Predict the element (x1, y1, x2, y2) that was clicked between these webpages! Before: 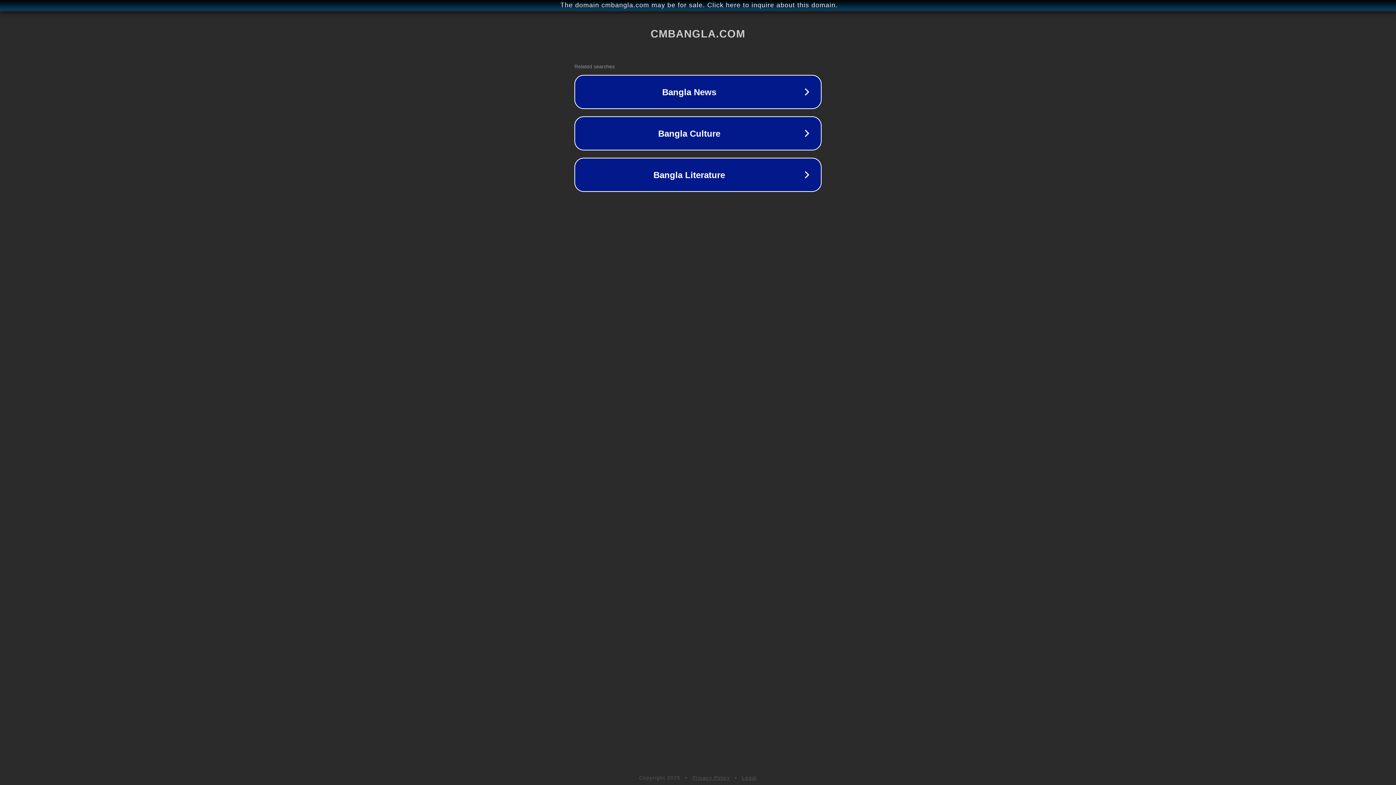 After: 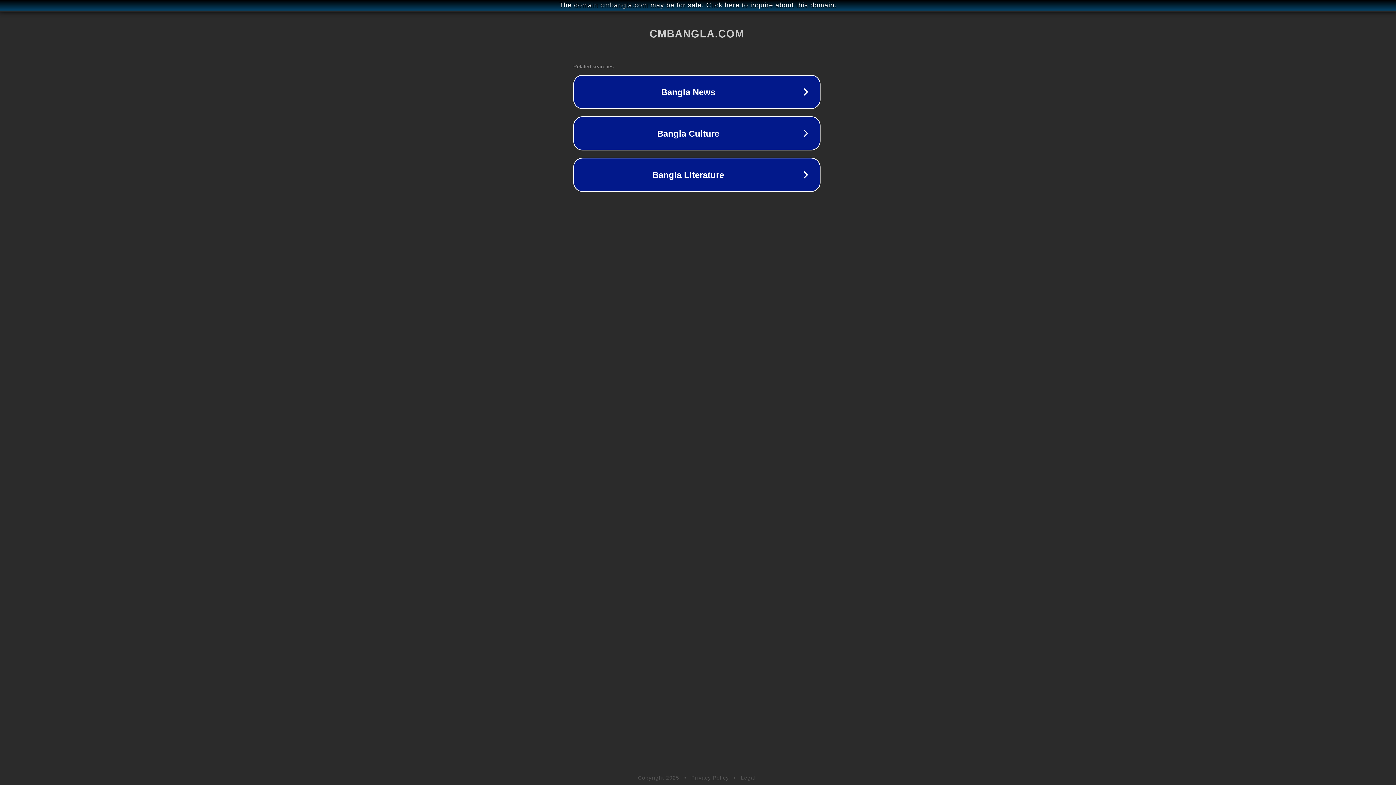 Action: bbox: (1, 1, 1397, 9) label: The domain cmbangla.com may be for sale. Click here to inquire about this domain.